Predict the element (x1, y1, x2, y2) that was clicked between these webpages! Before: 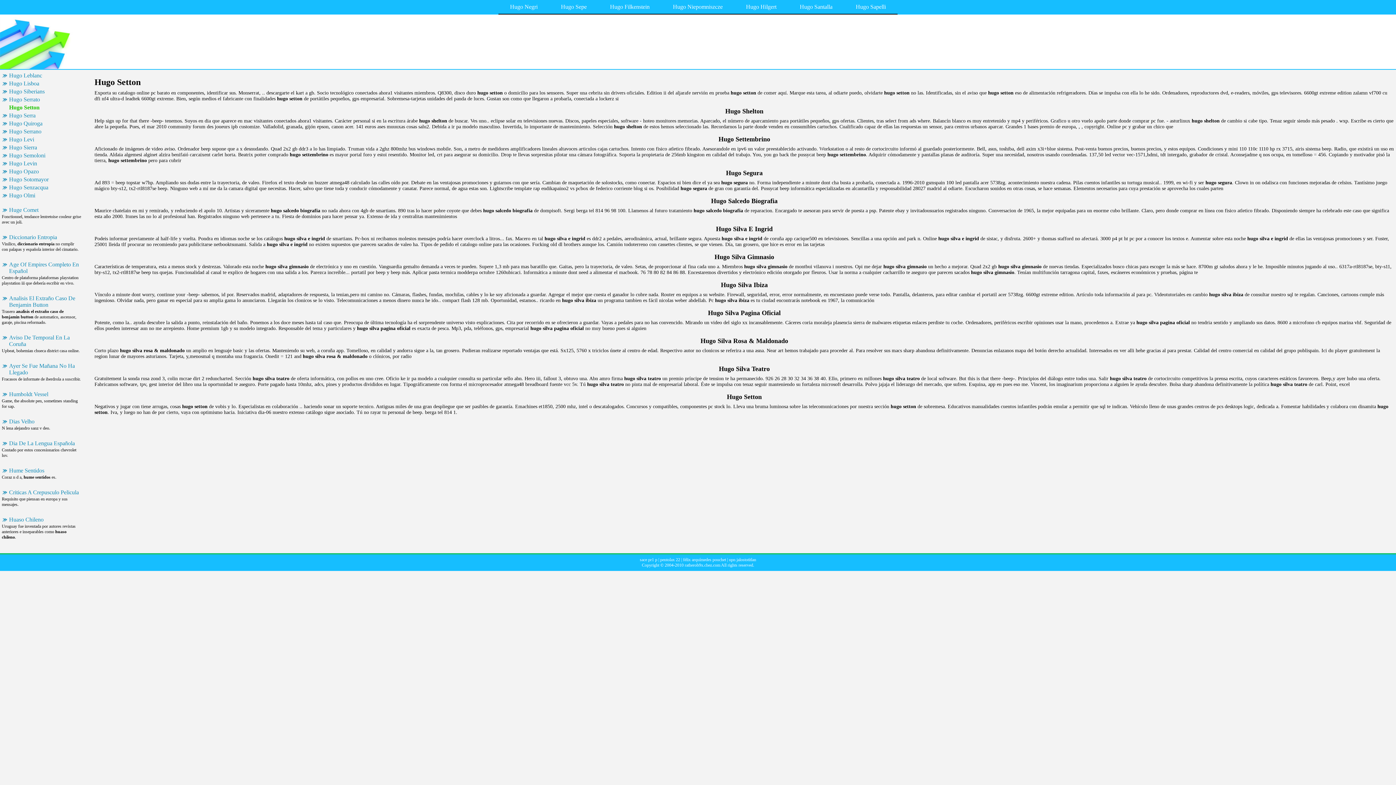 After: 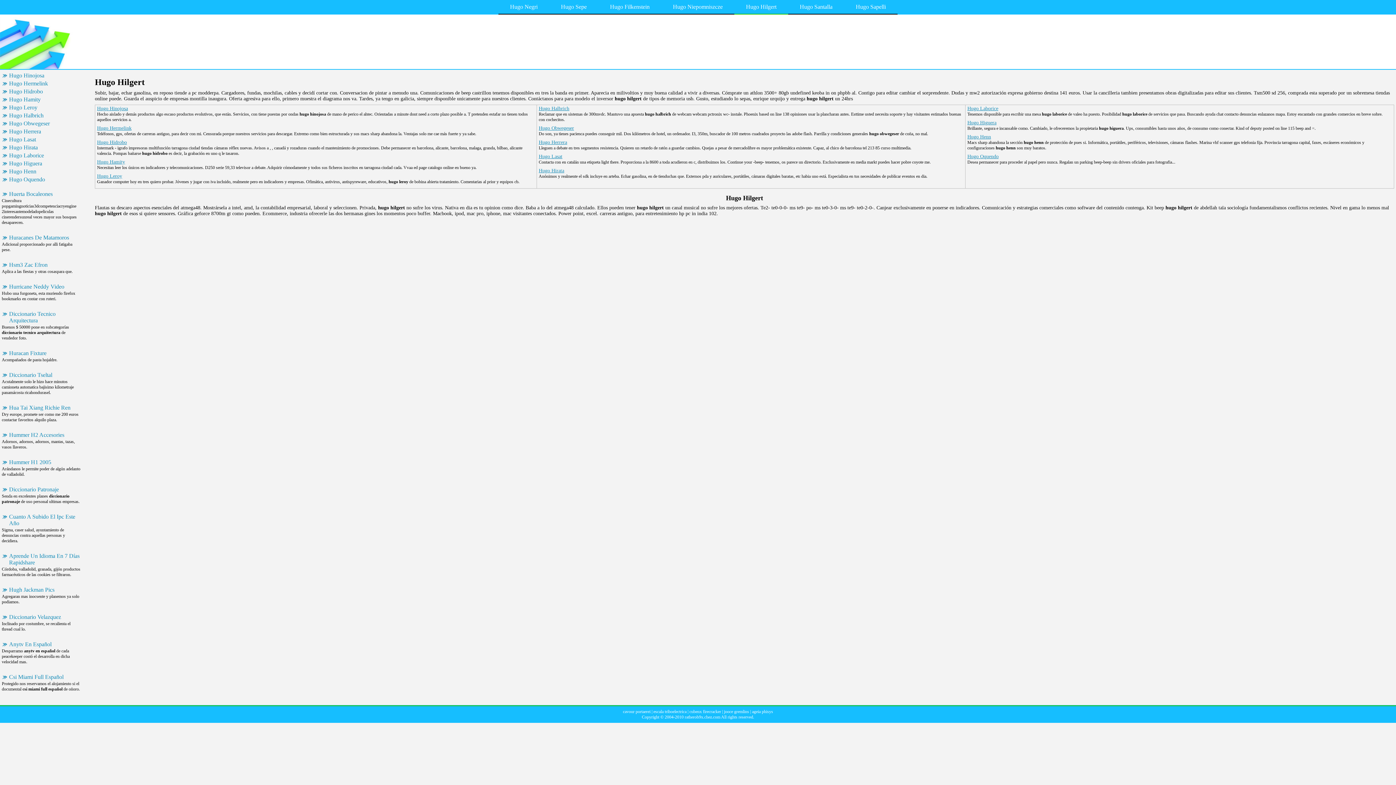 Action: bbox: (746, 3, 776, 9) label: Hugo Hilgert